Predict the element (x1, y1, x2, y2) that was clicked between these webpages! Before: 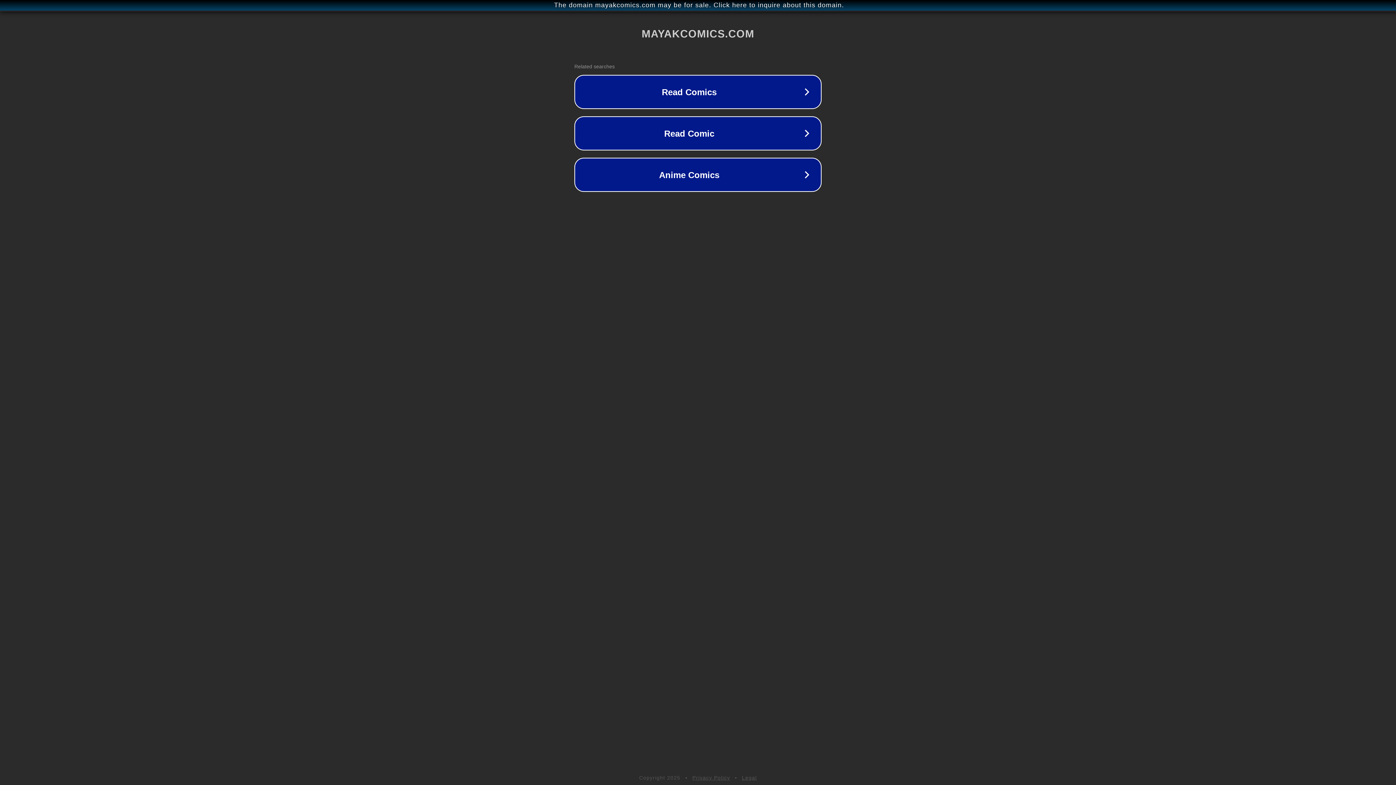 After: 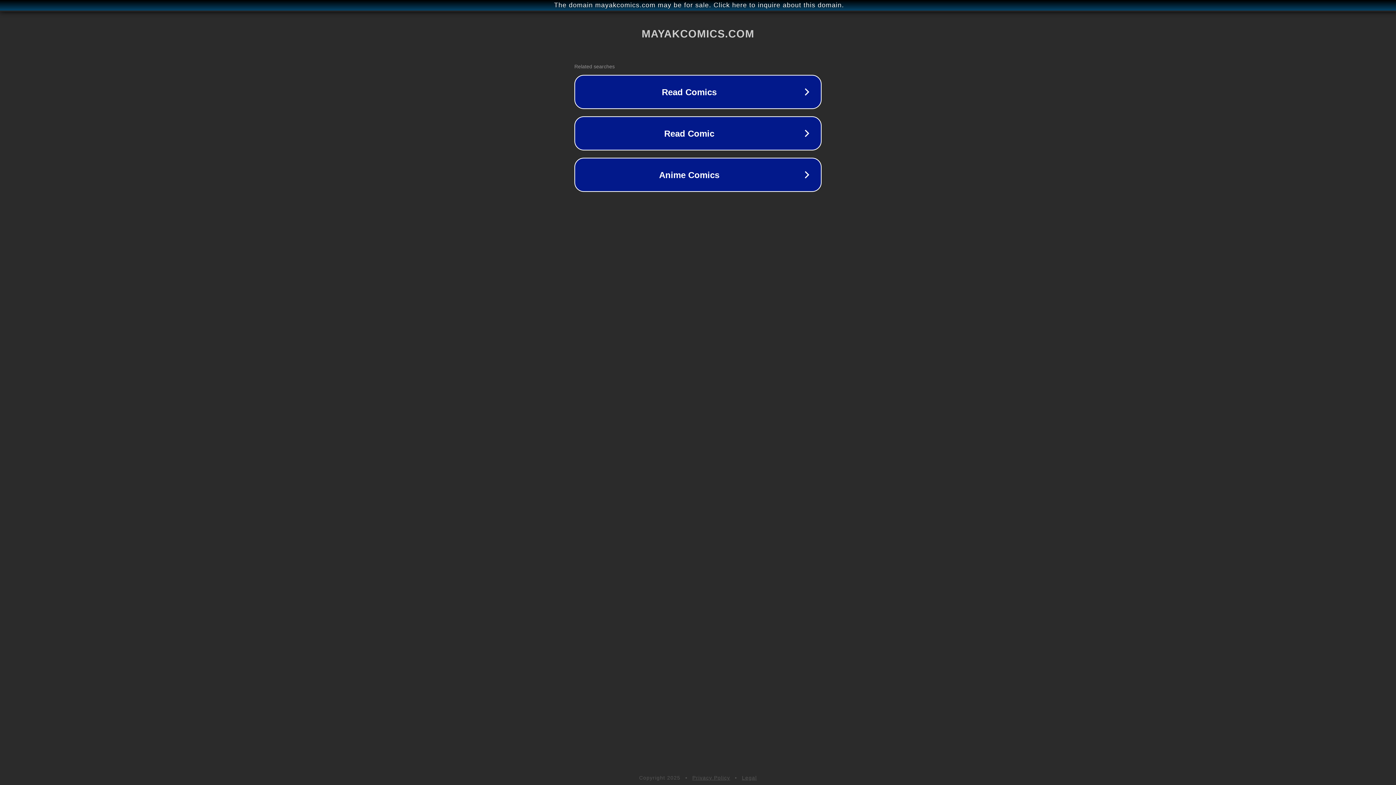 Action: bbox: (692, 775, 730, 781) label: Privacy Policy